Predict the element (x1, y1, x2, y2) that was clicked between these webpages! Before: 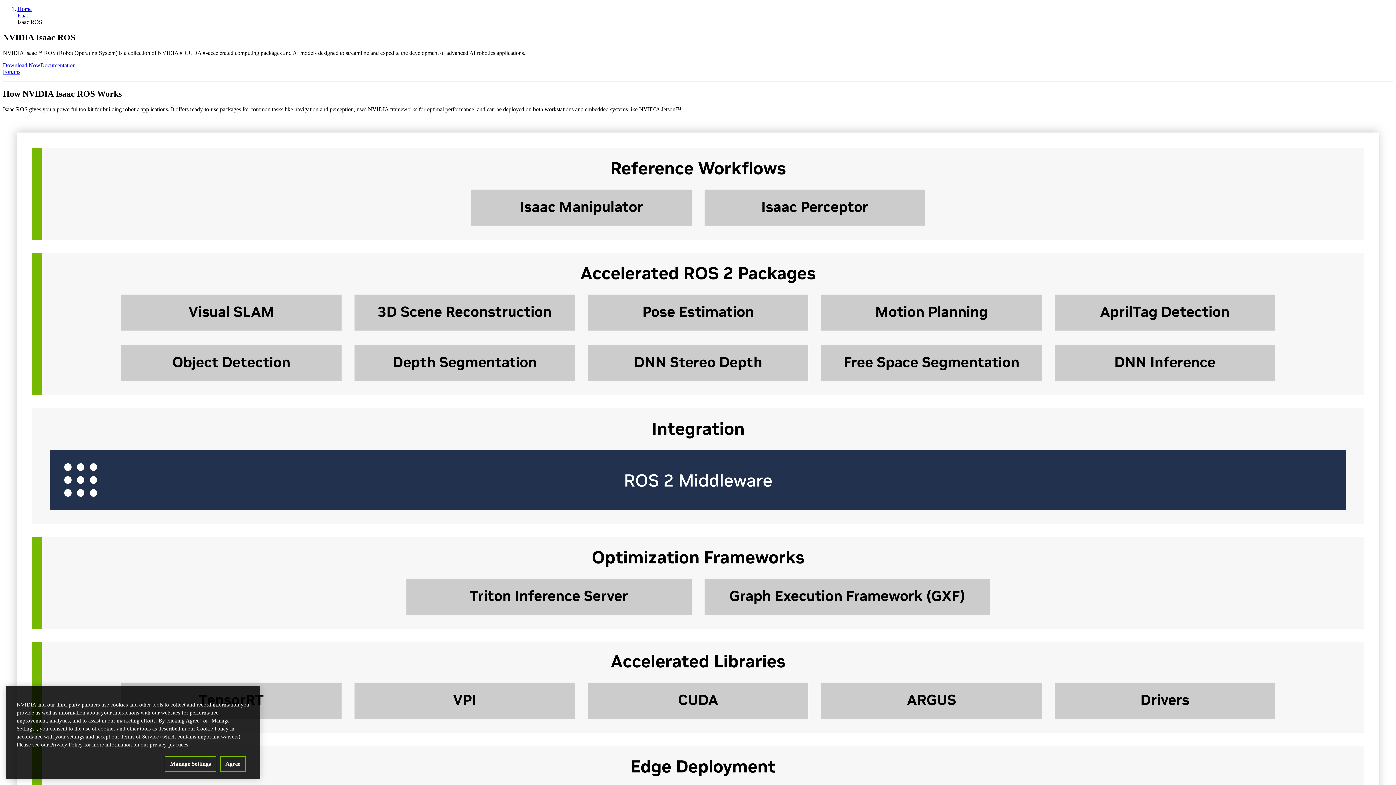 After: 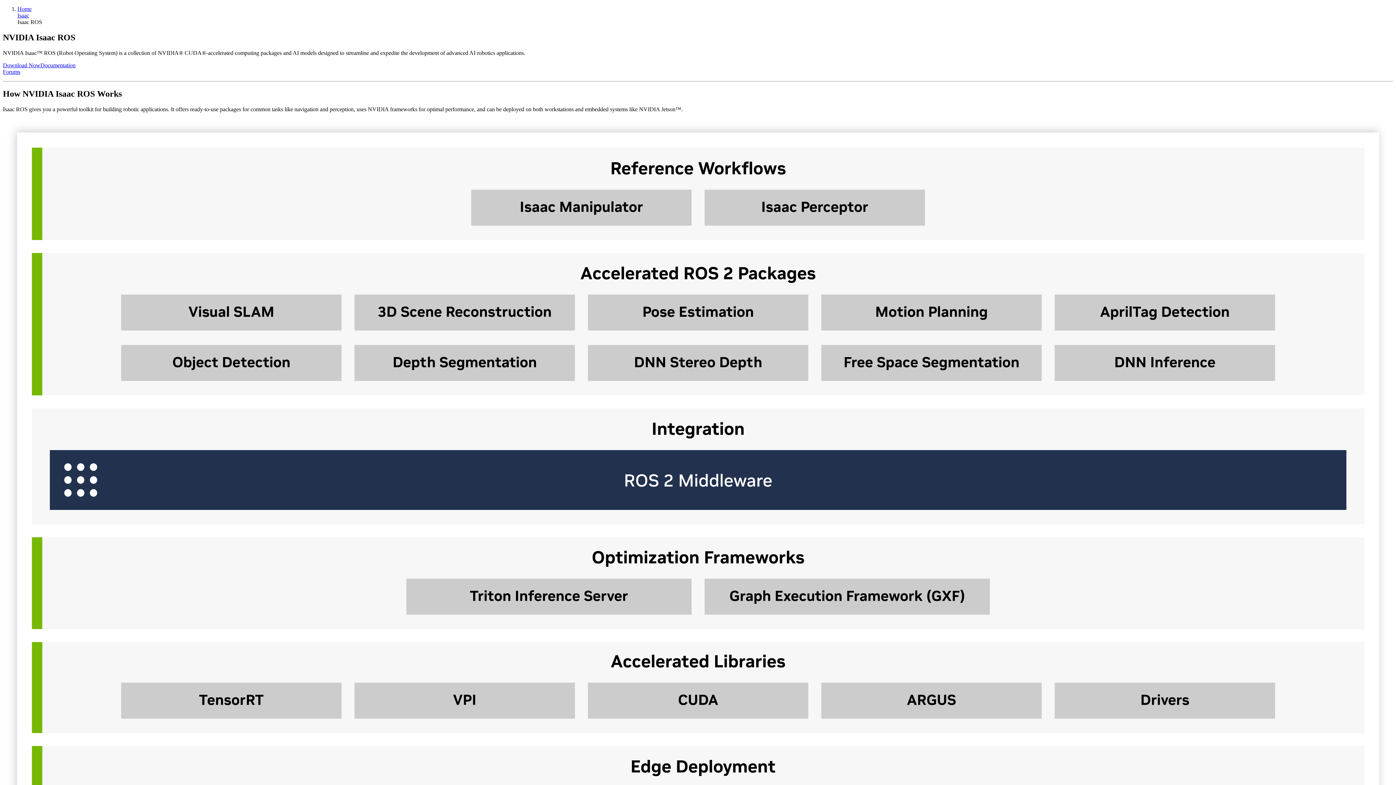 Action: bbox: (220, 756, 245, 772) label: Agree